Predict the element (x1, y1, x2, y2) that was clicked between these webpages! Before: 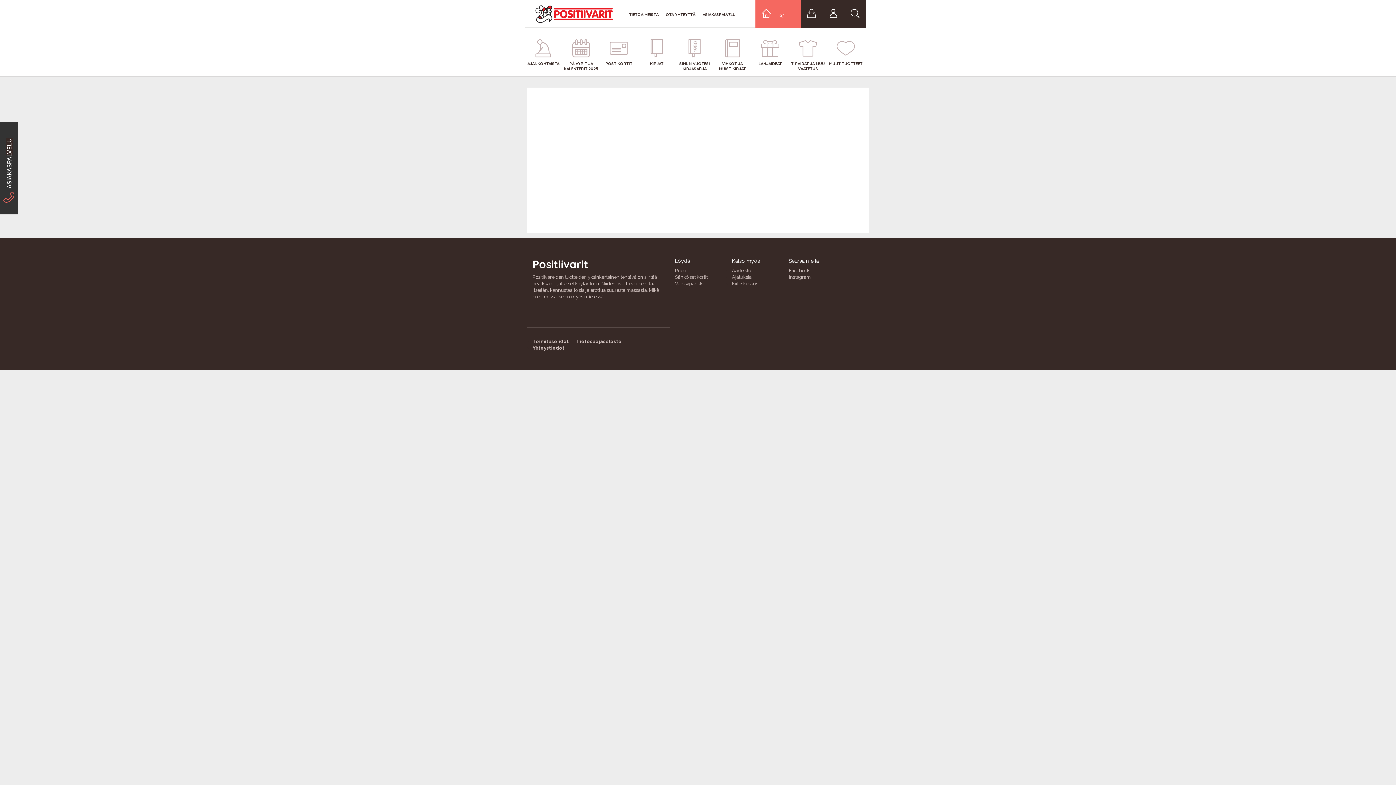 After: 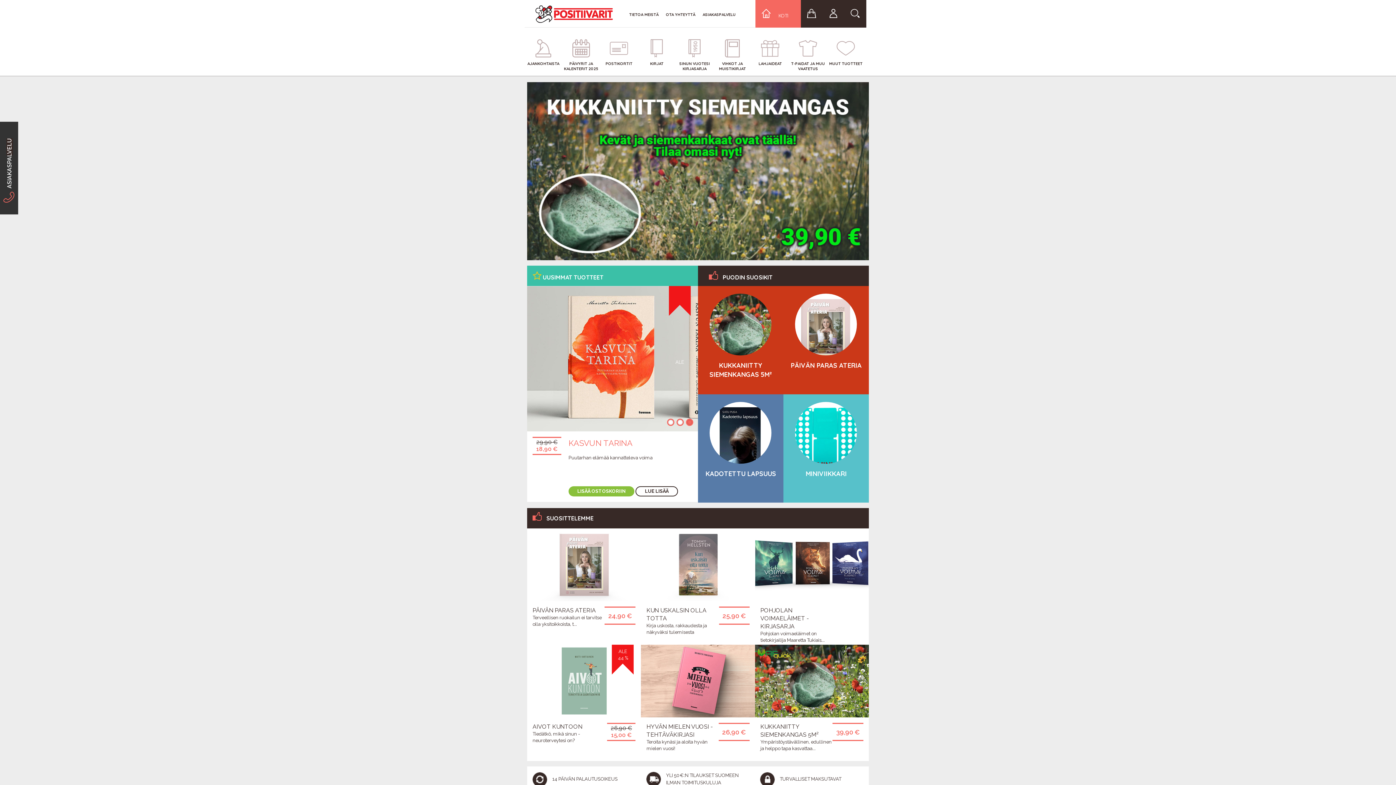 Action: bbox: (530, 0, 618, 18)